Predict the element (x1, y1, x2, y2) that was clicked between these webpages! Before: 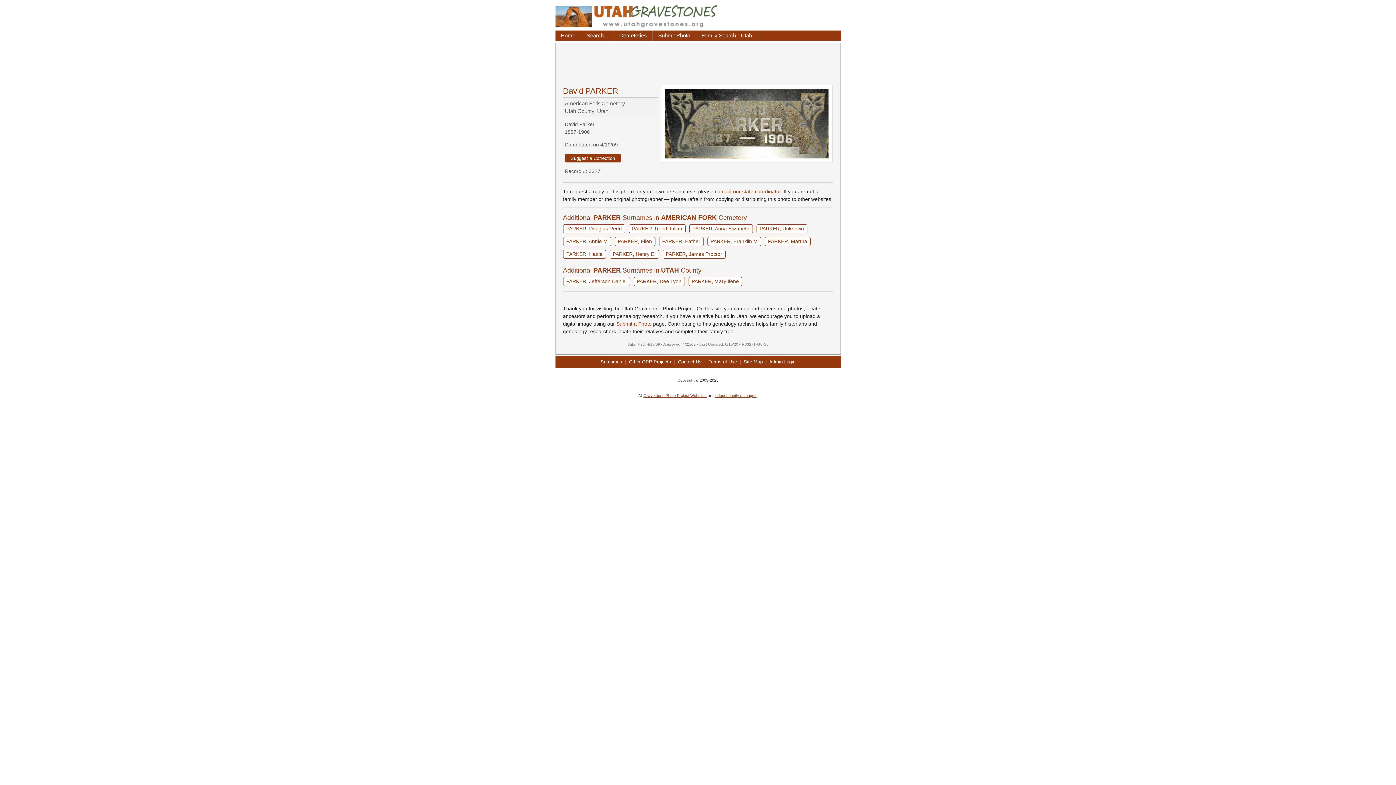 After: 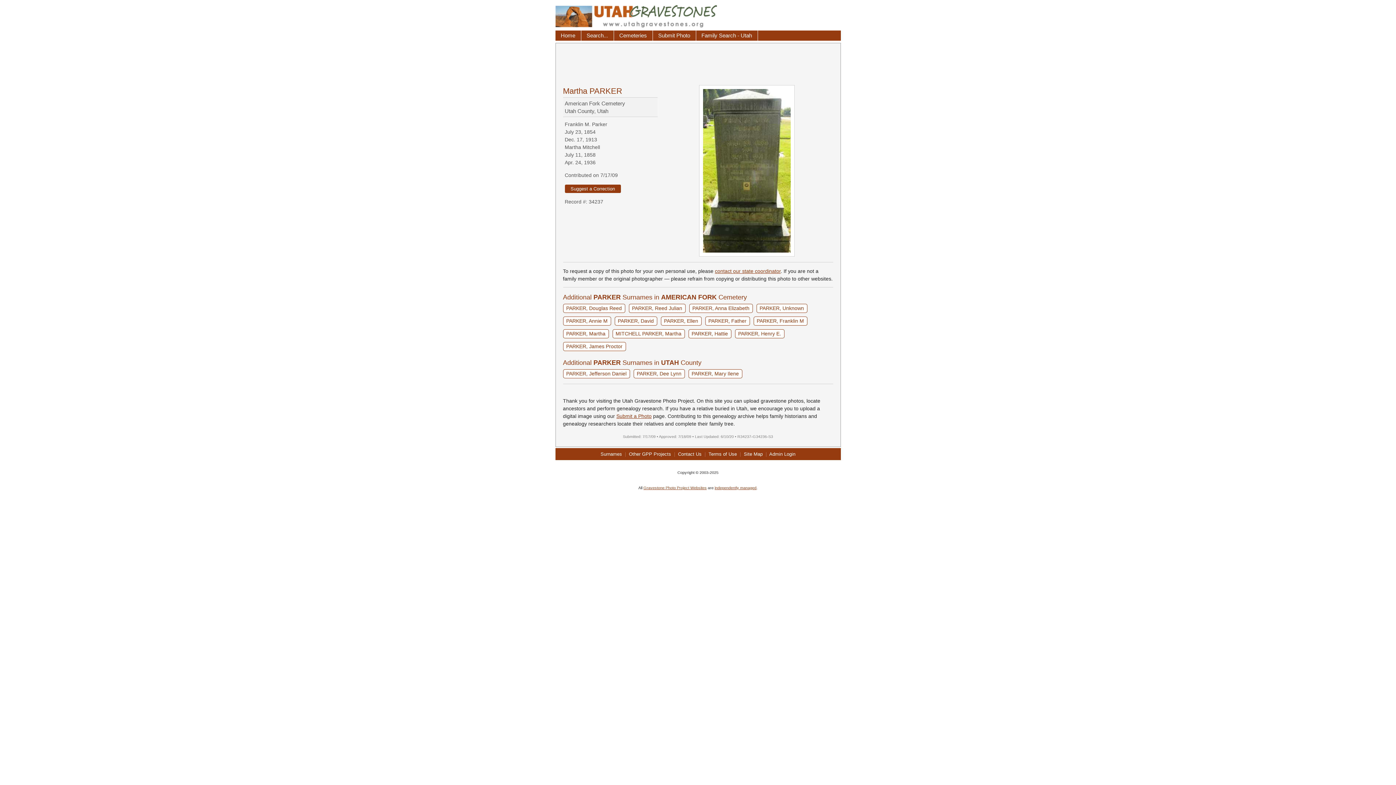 Action: bbox: (764, 237, 810, 246) label: PARKER, Martha